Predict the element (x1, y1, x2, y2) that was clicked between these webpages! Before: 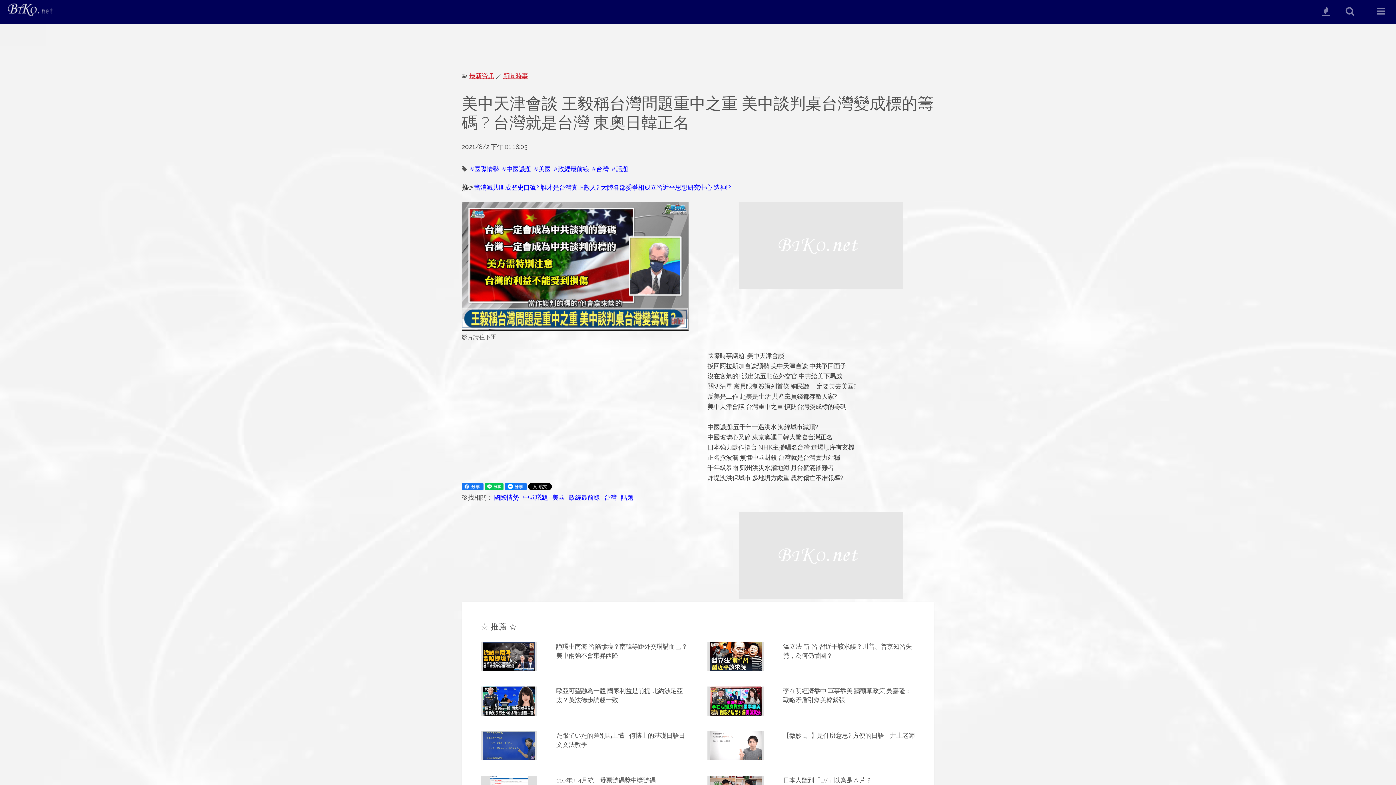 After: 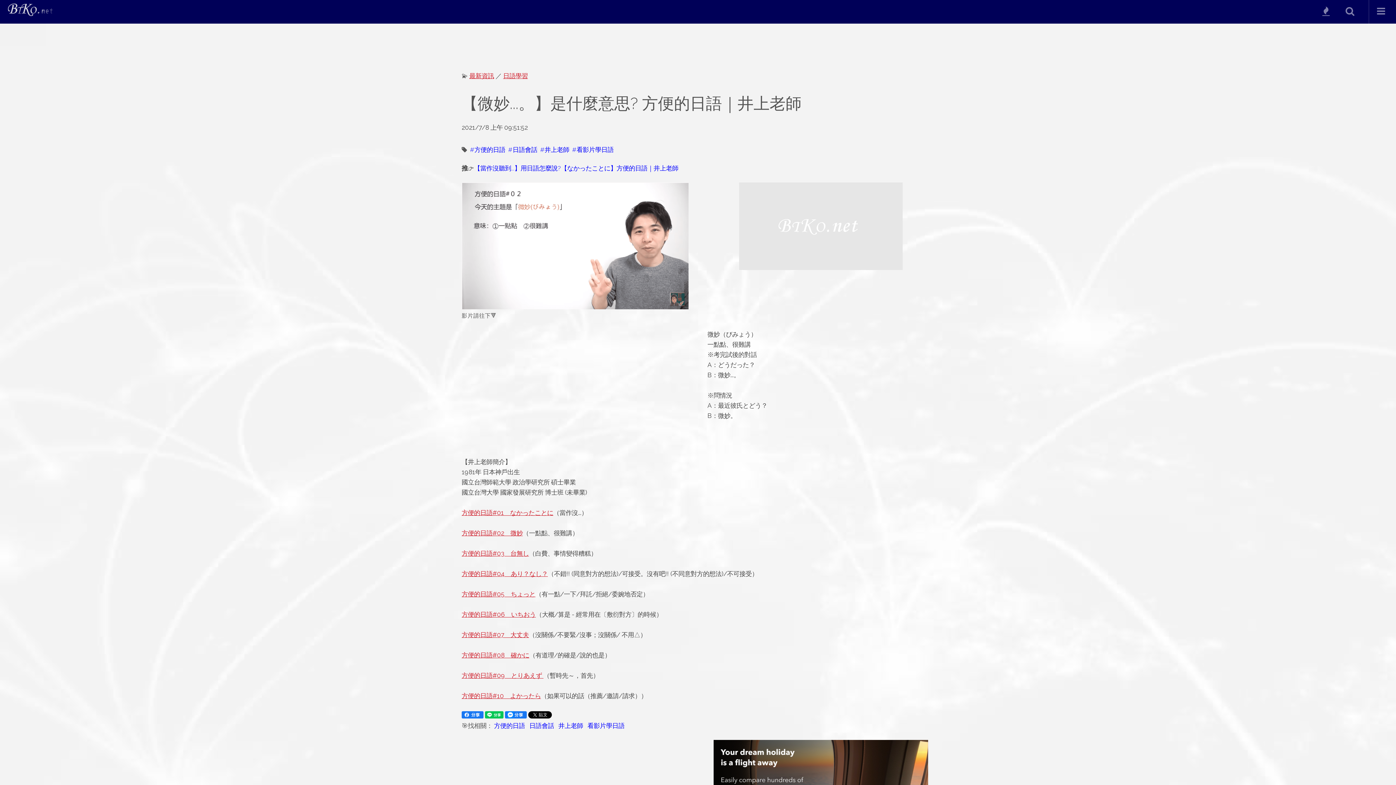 Action: bbox: (783, 732, 914, 739) label: 【微妙...。】是什麼意思? 方便的日語｜井上老師